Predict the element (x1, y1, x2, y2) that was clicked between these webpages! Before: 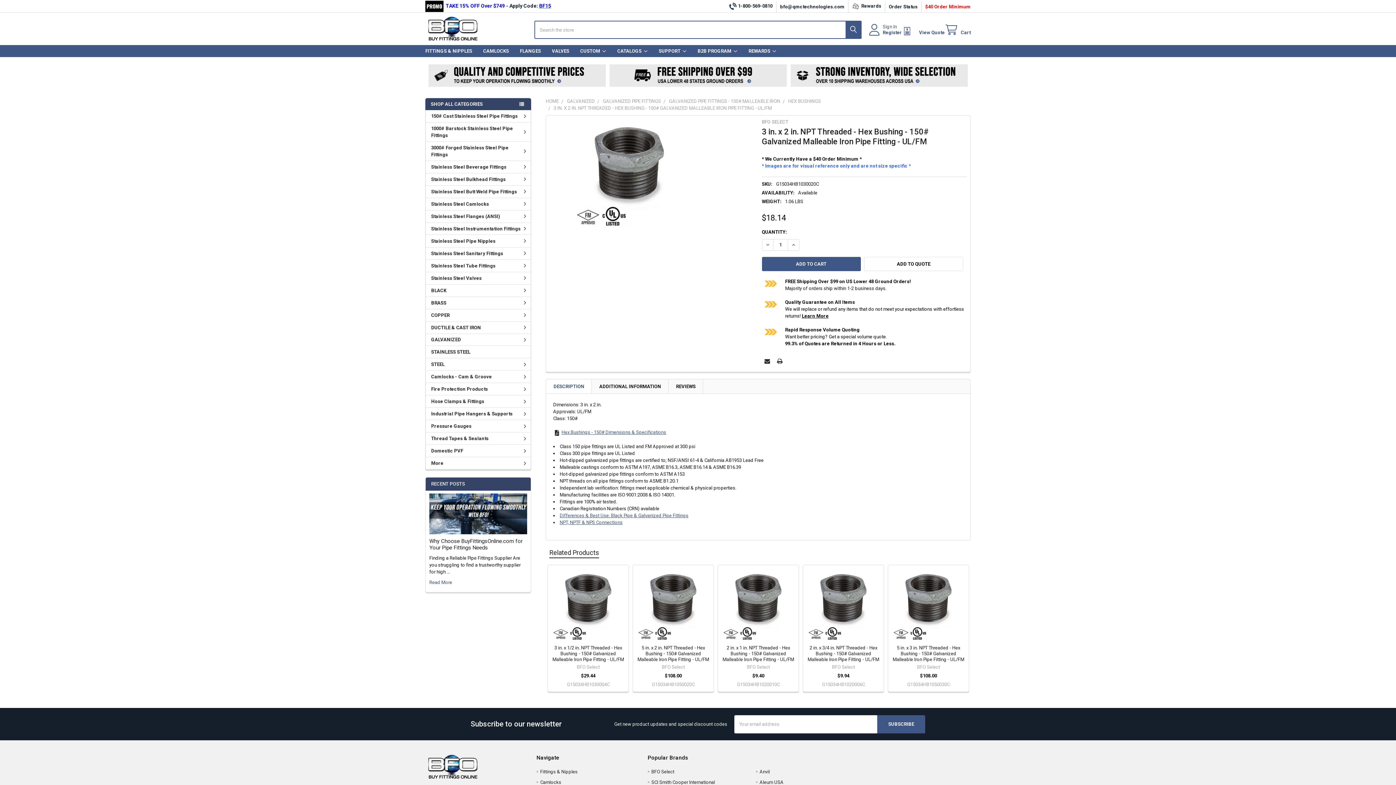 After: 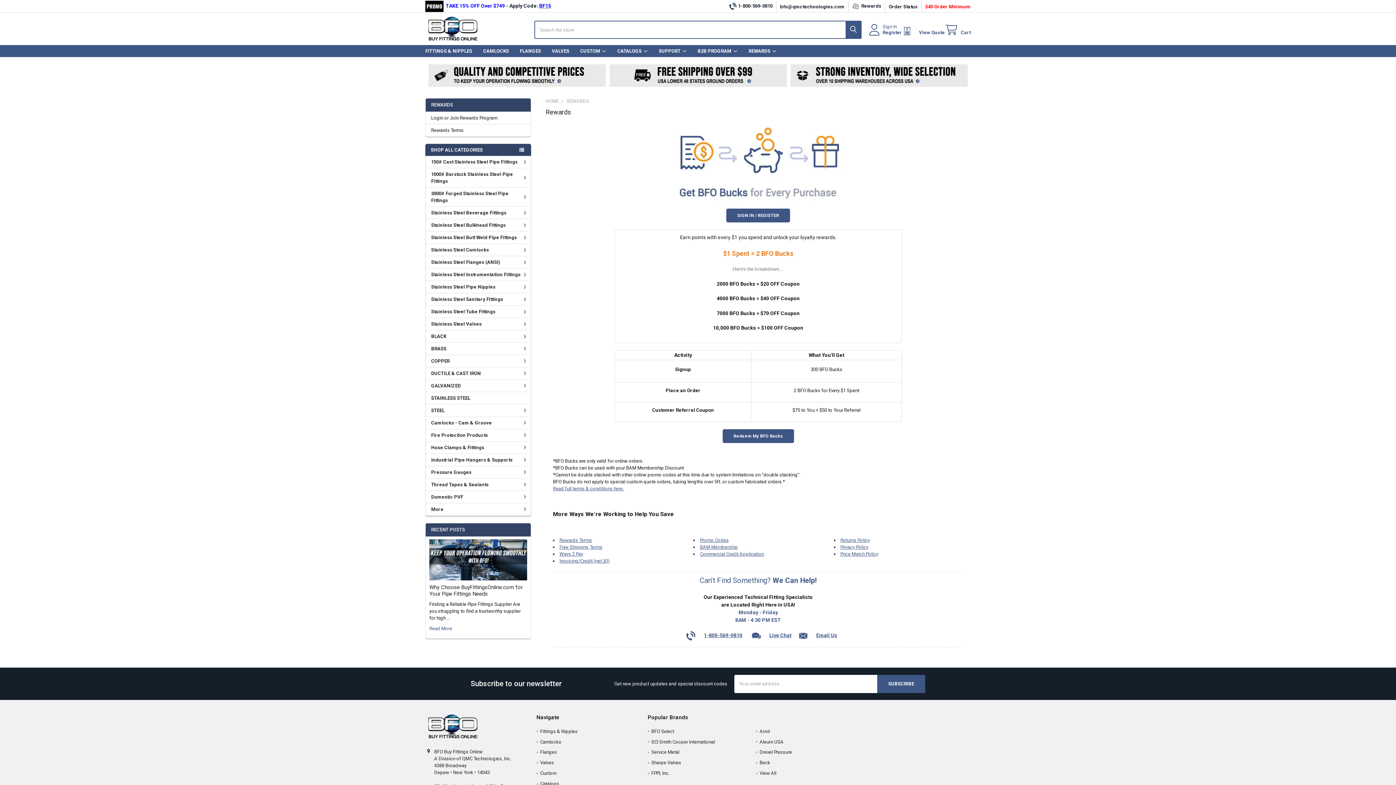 Action: label: REWARDS bbox: (743, 45, 782, 57)